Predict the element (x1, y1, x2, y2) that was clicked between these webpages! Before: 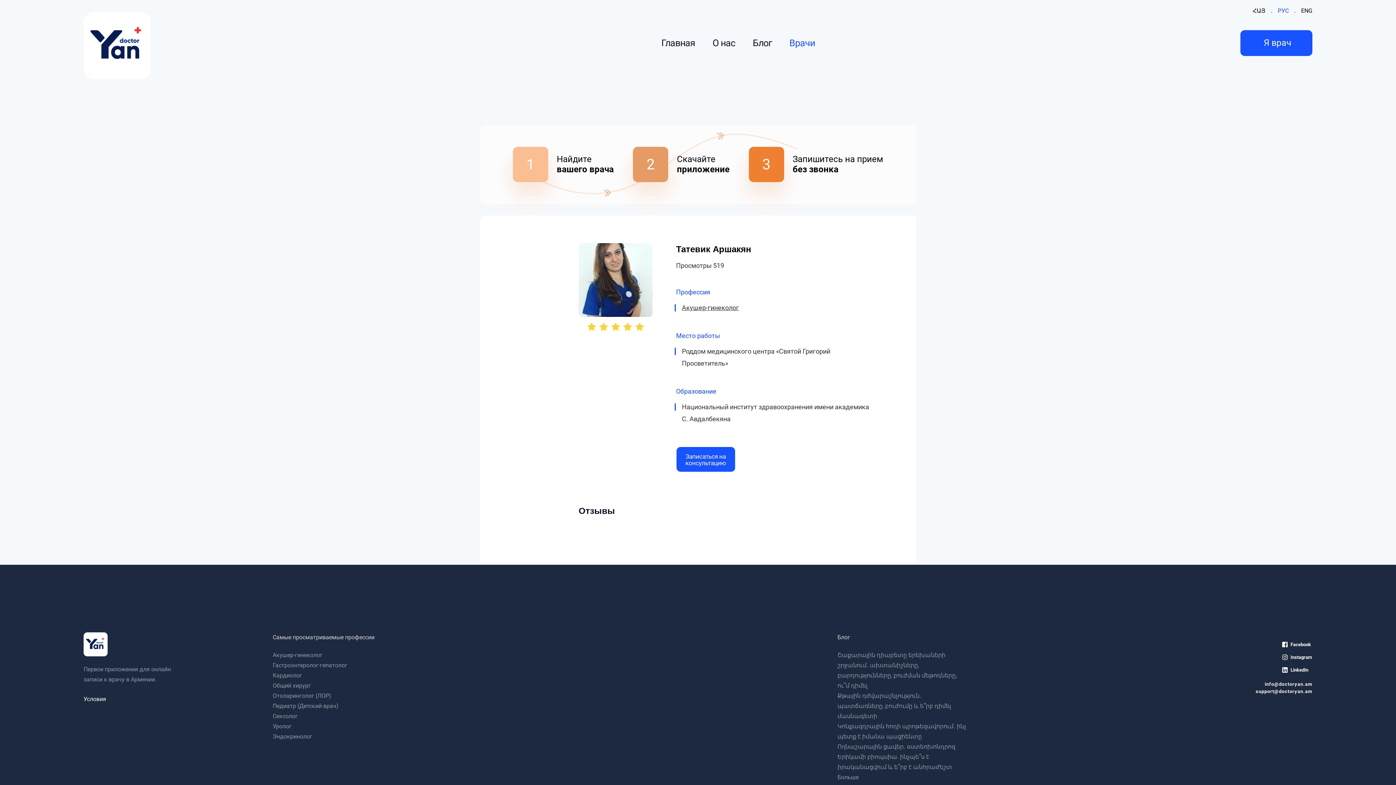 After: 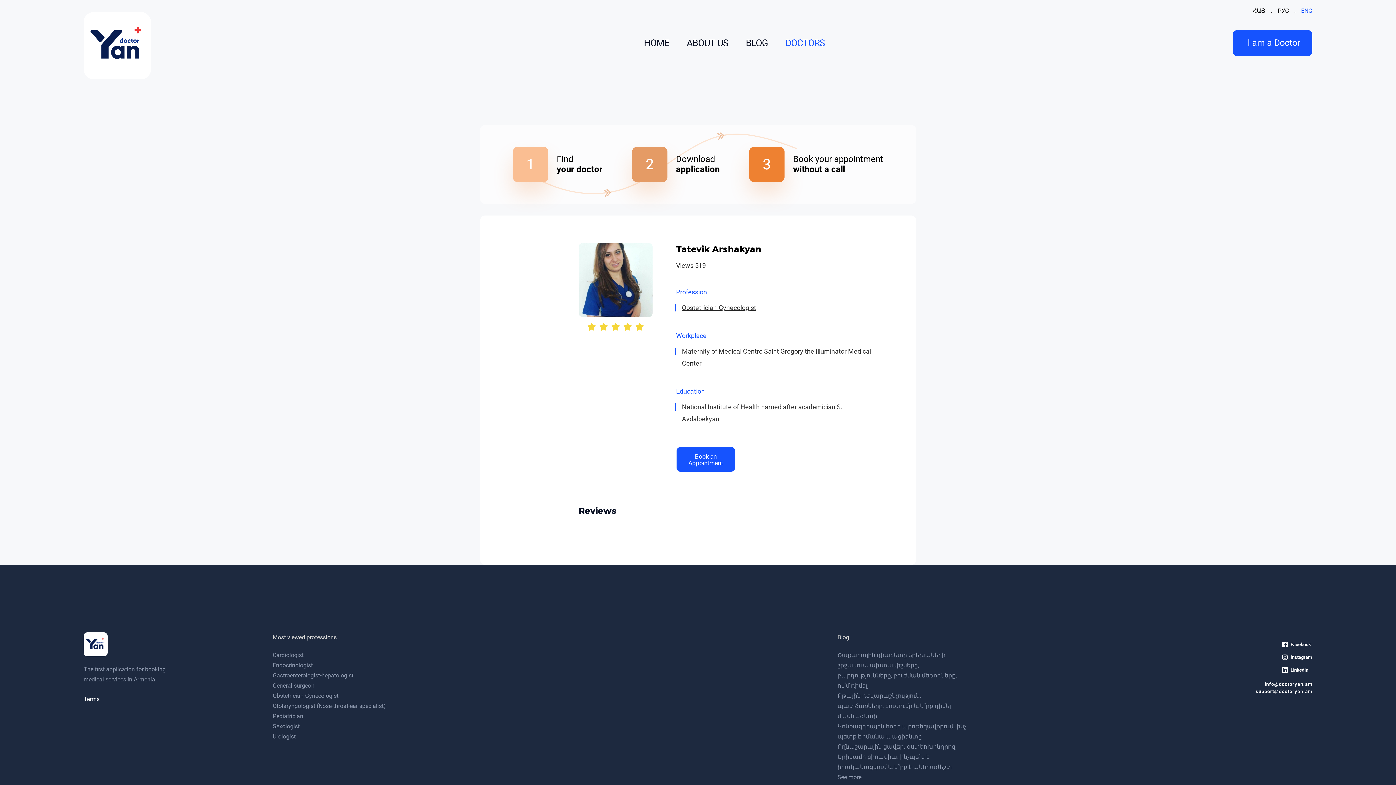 Action: bbox: (1301, 7, 1312, 14) label: ENG